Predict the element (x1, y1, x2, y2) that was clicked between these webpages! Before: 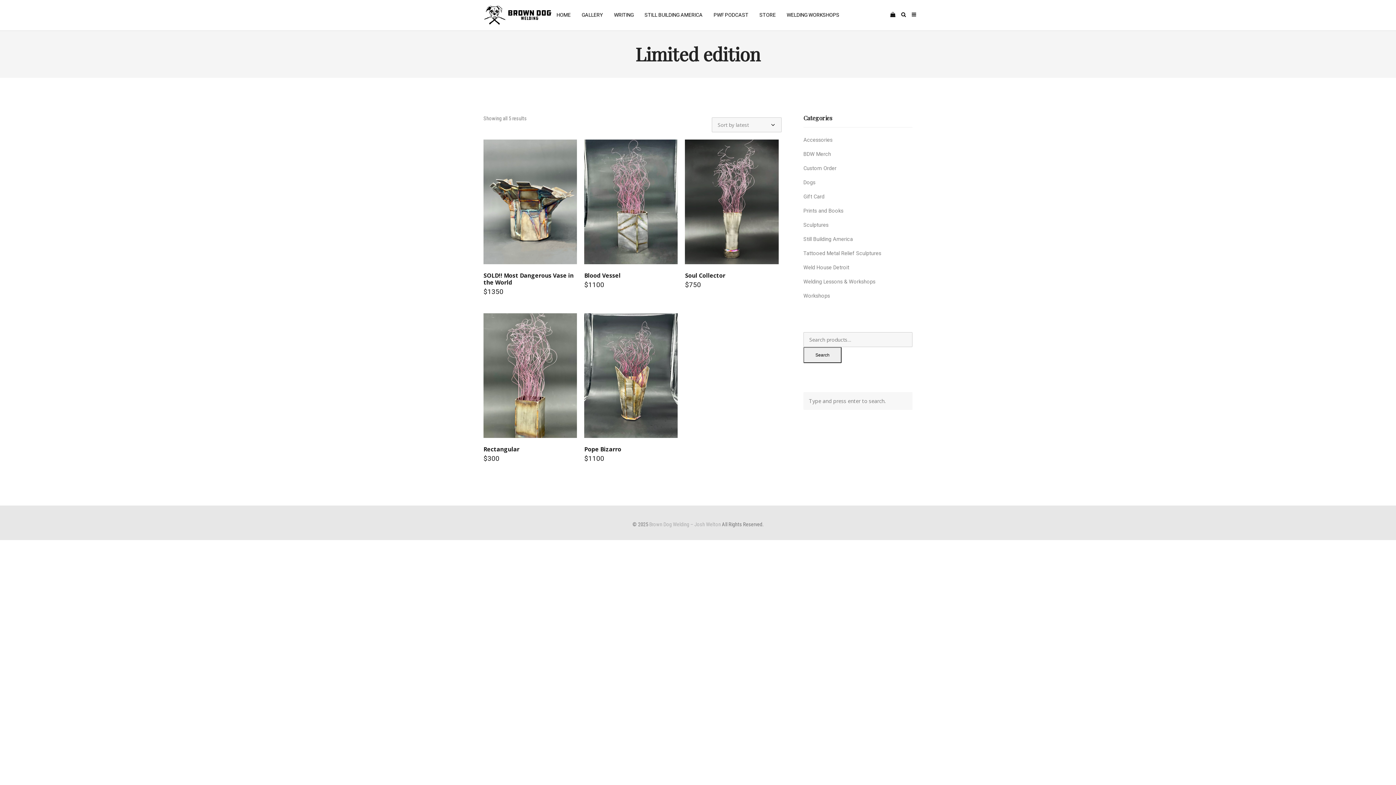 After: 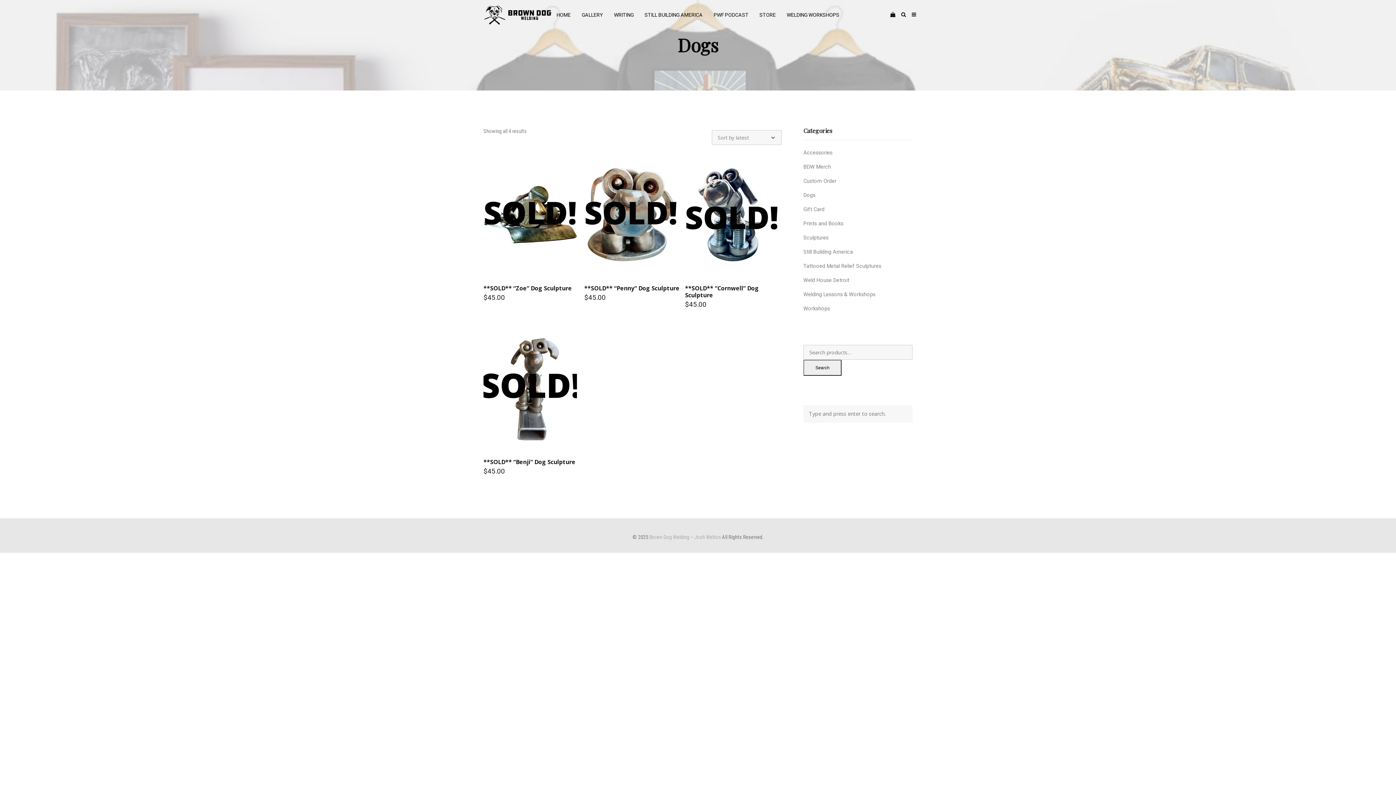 Action: label: Dogs bbox: (803, 179, 815, 185)